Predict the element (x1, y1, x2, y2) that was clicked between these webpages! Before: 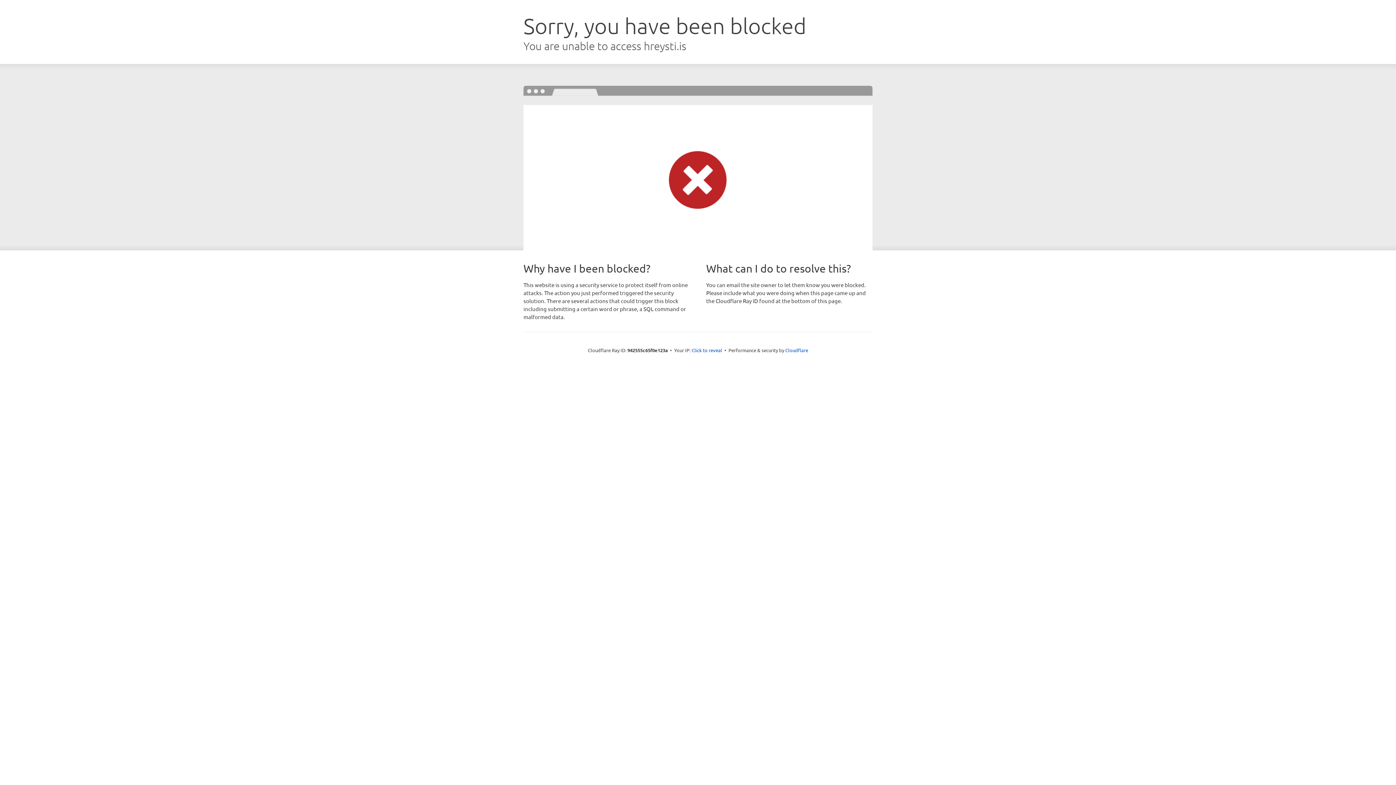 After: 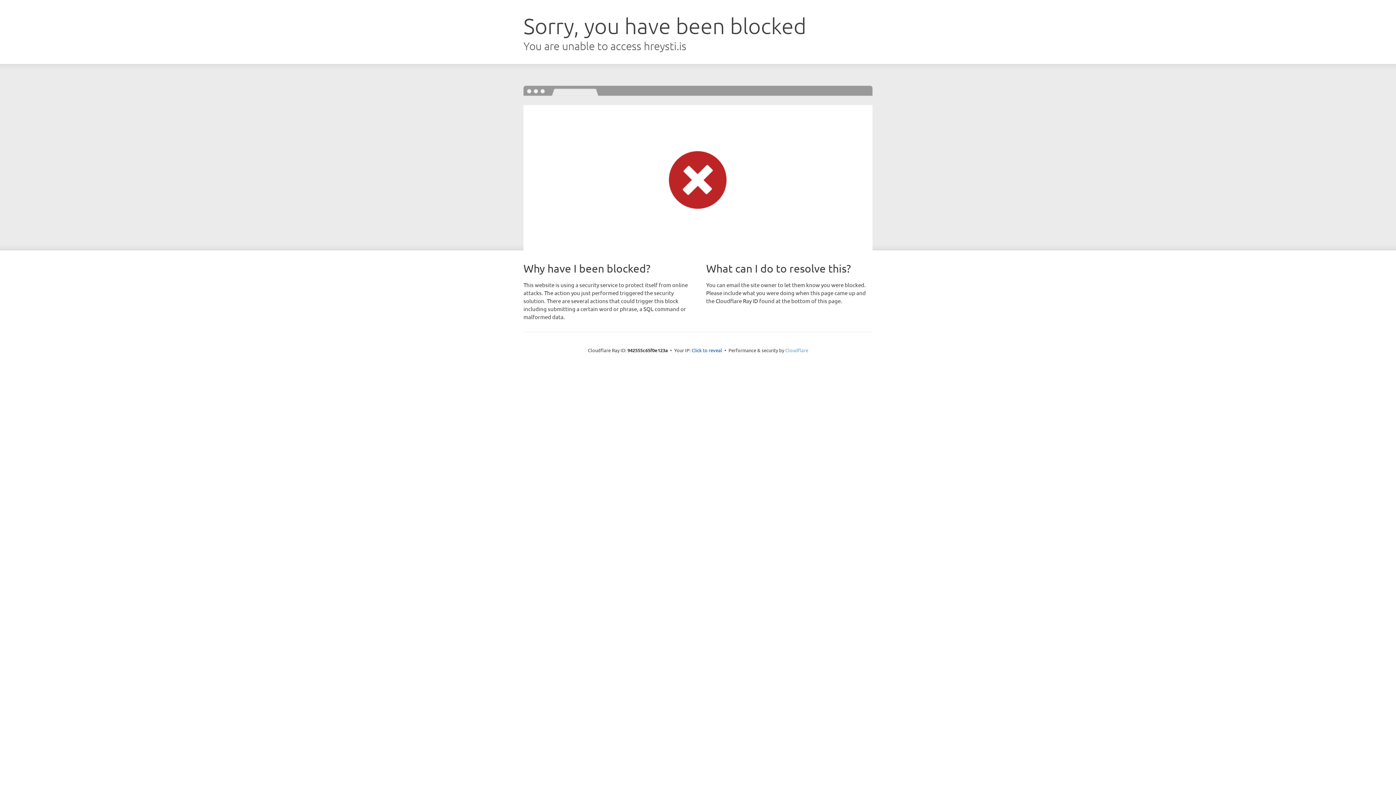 Action: bbox: (785, 347, 808, 353) label: Cloudflare